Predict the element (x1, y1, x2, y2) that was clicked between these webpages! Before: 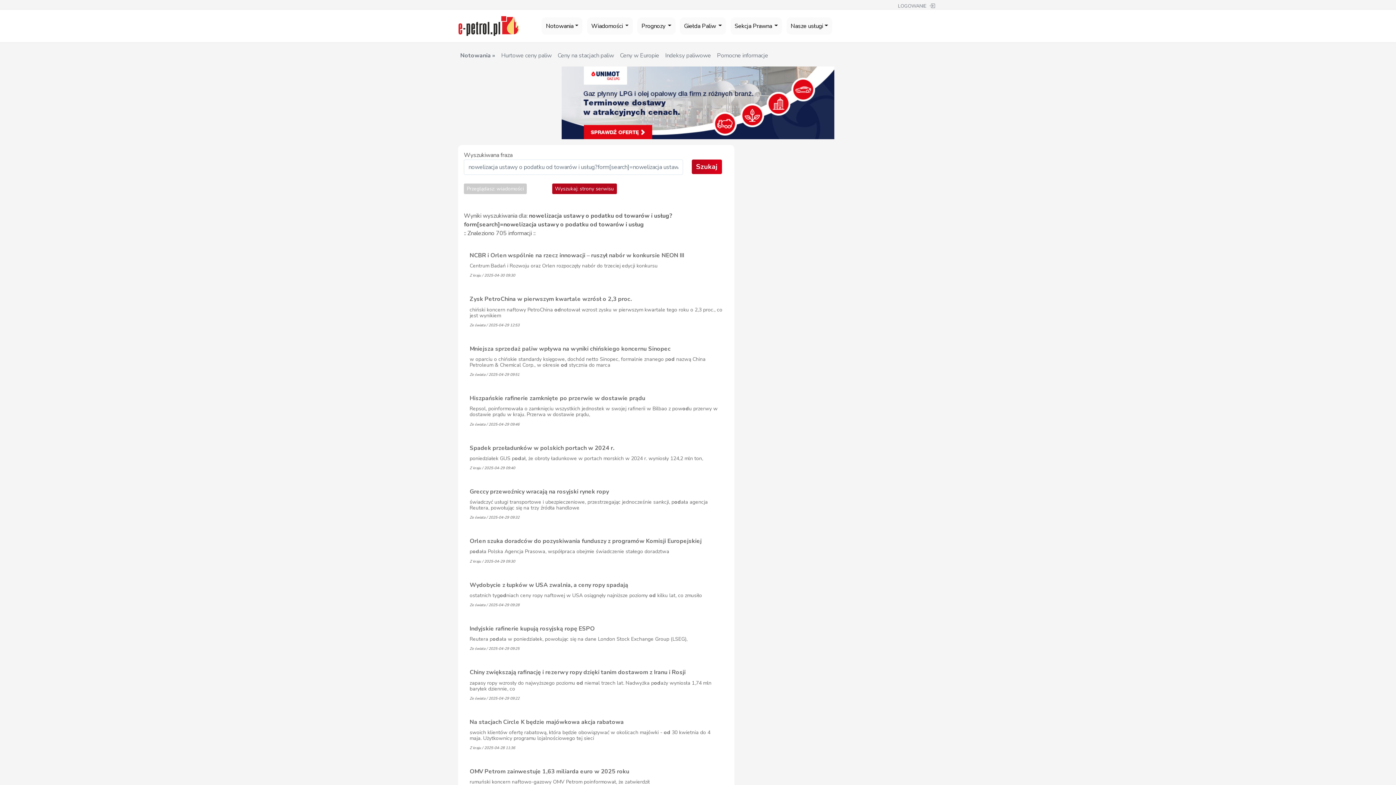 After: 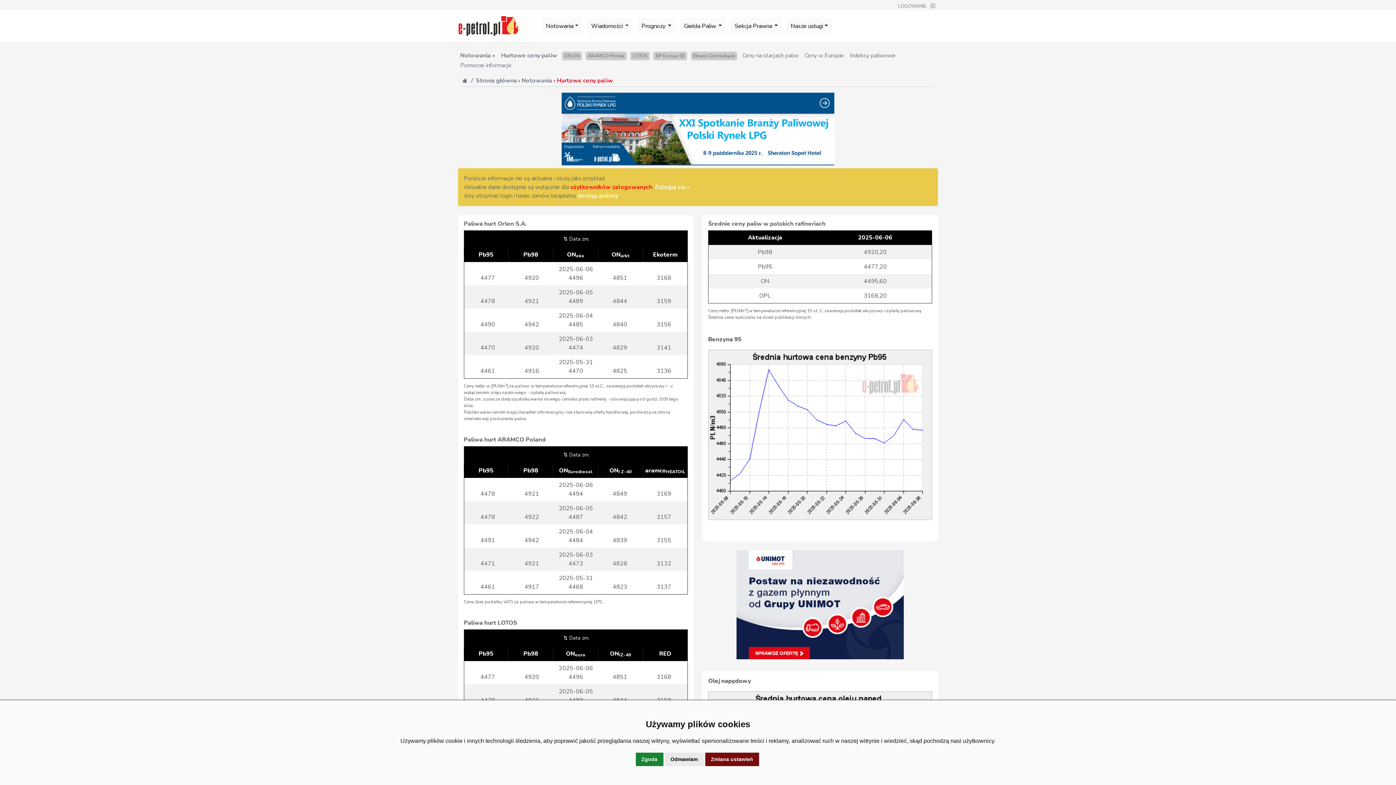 Action: bbox: (500, 50, 552, 60) label: Hurtowe ceny paliw